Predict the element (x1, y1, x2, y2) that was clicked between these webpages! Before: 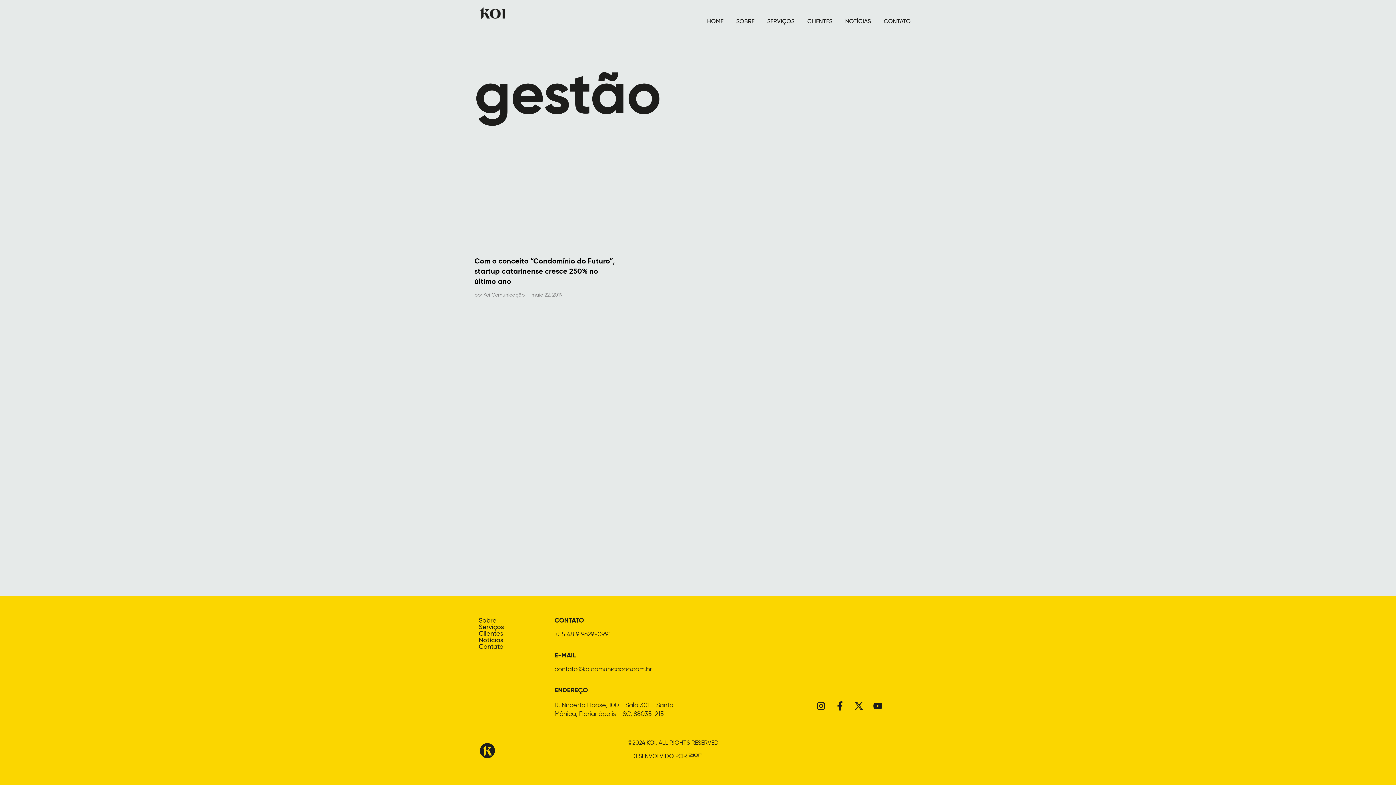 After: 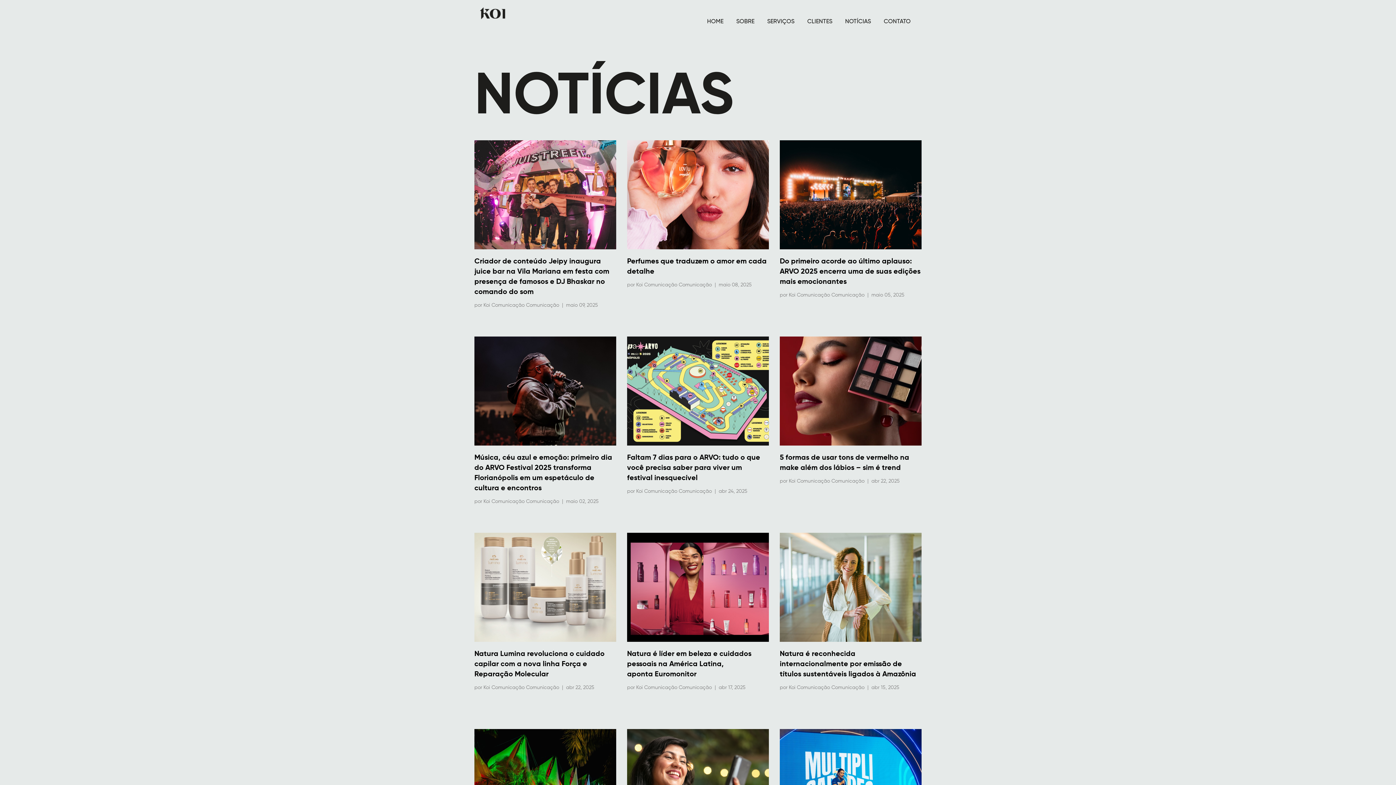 Action: label: NOTÍCIAS bbox: (839, 7, 876, 36)